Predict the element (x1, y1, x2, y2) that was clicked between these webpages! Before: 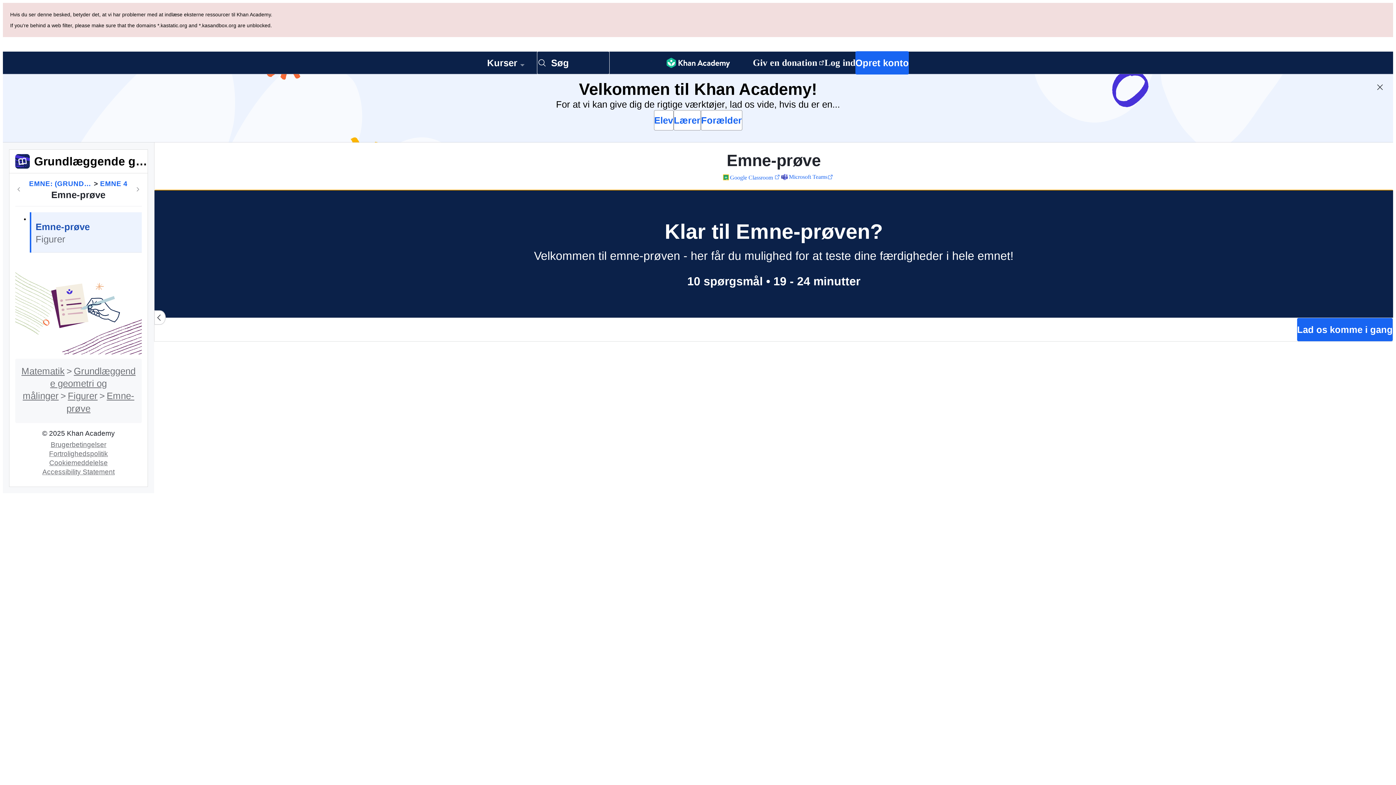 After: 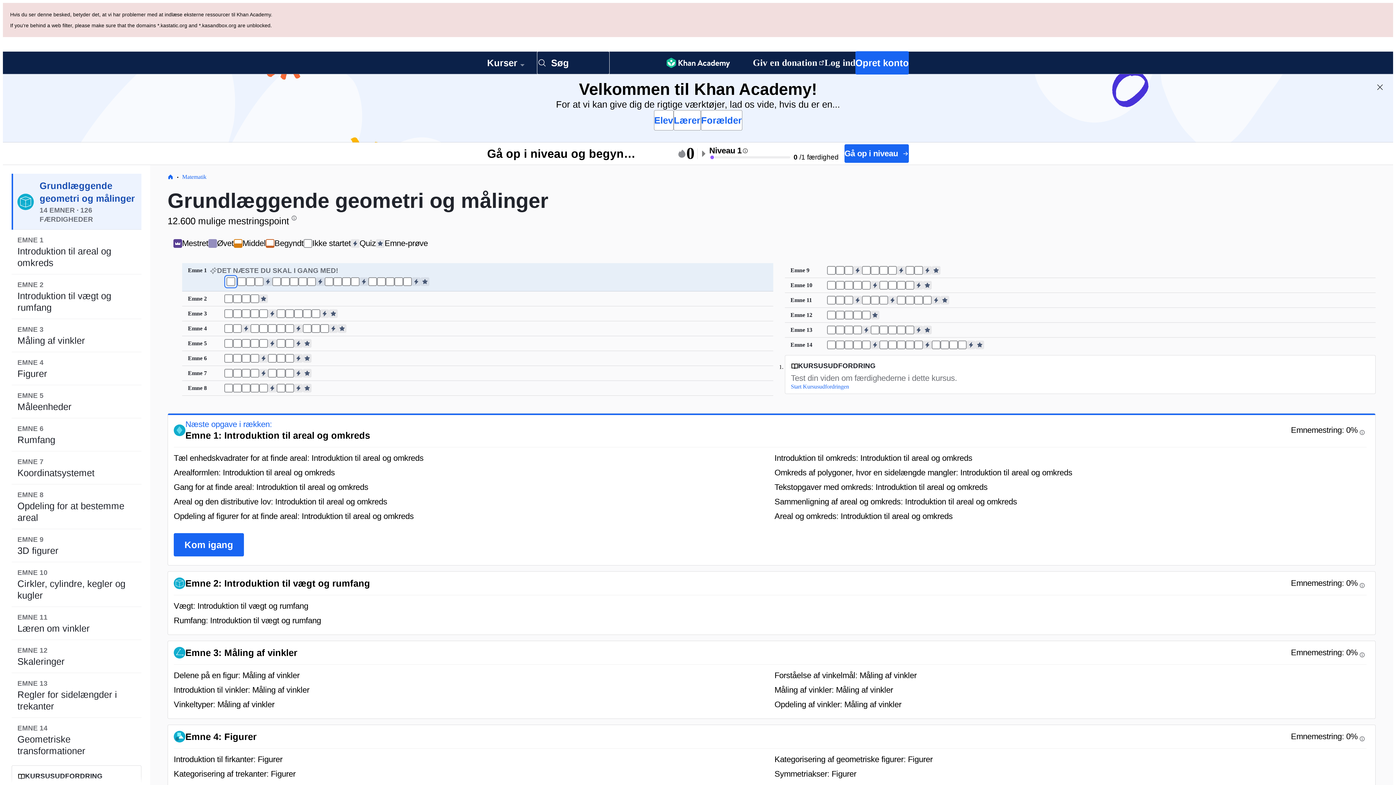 Action: label: EMNE: (GRUNDLÆGGENDE GEOMETRI OG MÅLINGER bbox: (29, 110, 91, 120)